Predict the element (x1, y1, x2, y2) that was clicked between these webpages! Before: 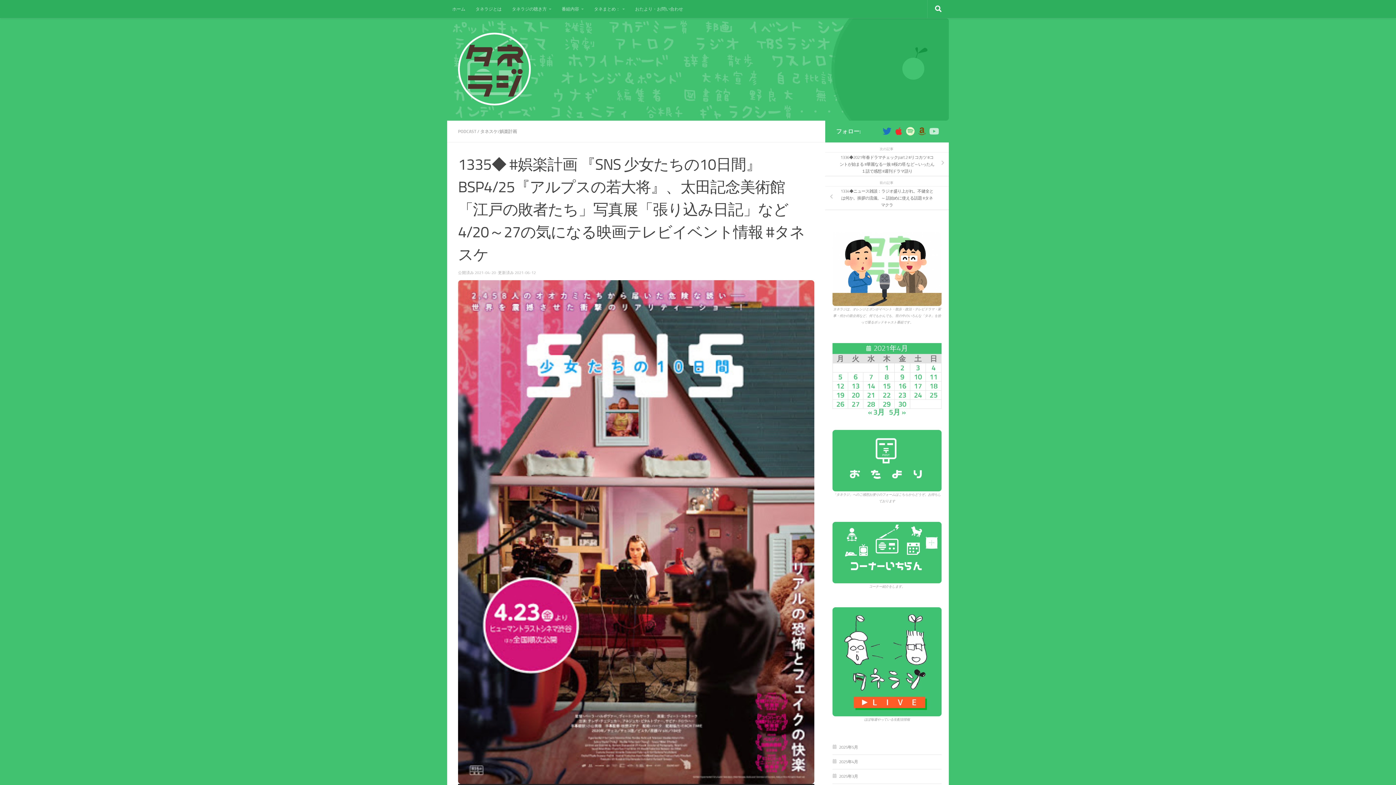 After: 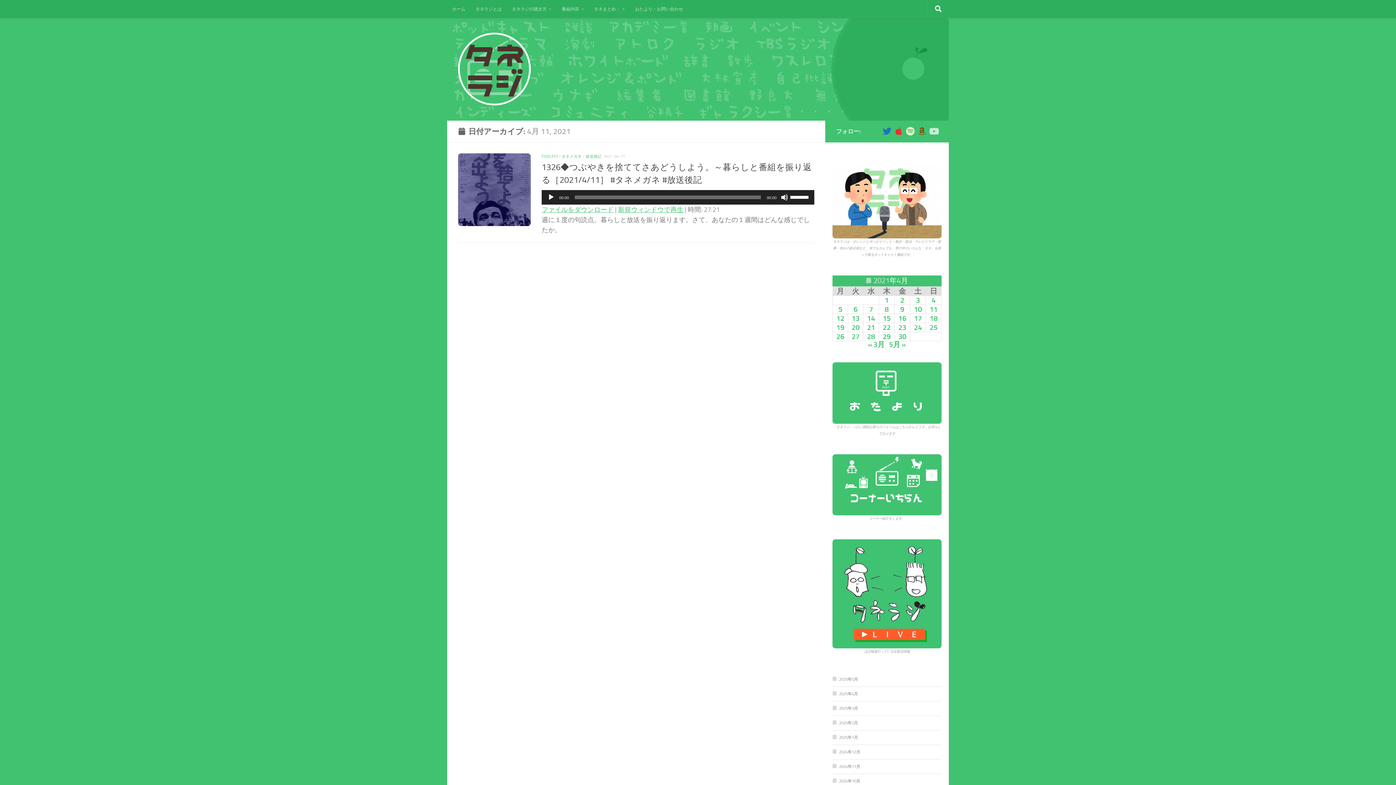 Action: bbox: (929, 372, 937, 381) label: 2021年4月11日 に投稿を公開